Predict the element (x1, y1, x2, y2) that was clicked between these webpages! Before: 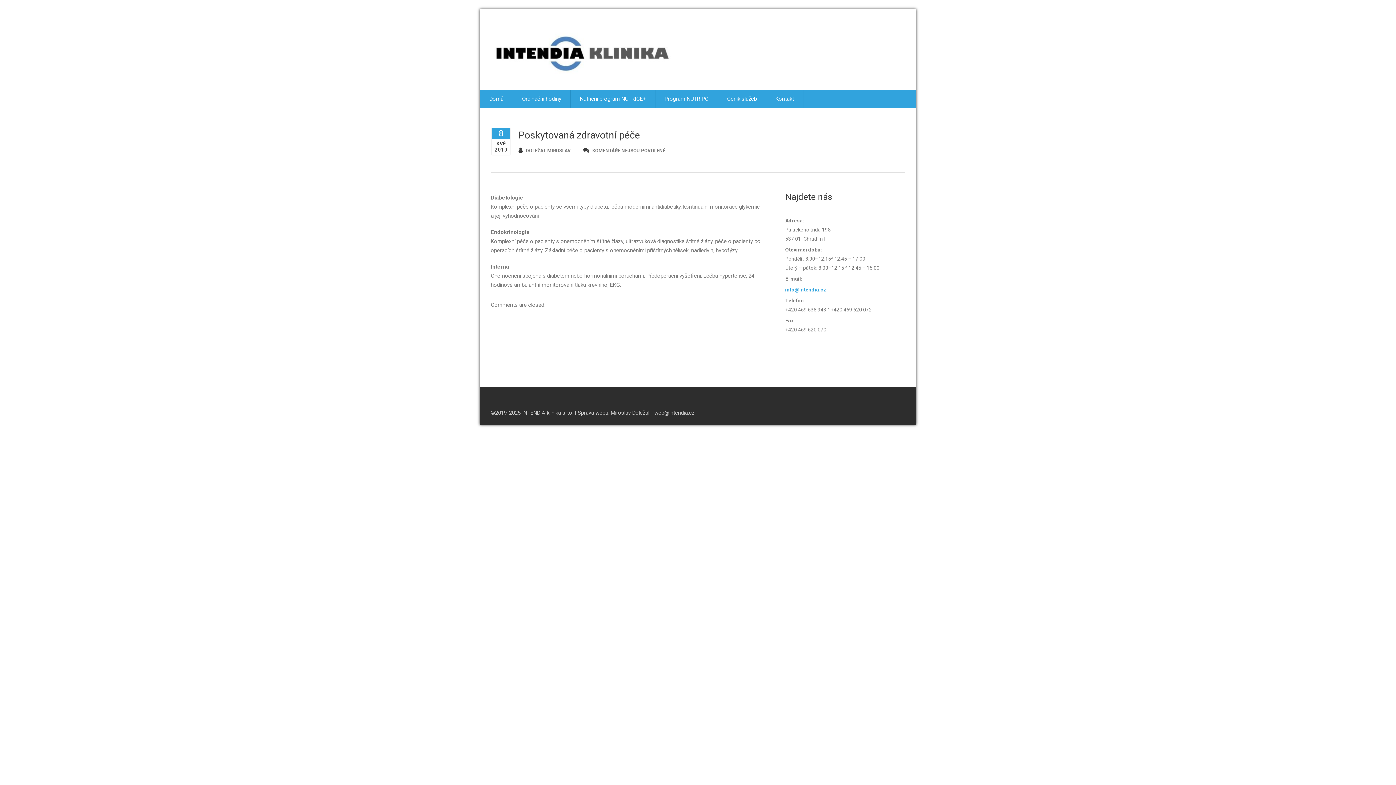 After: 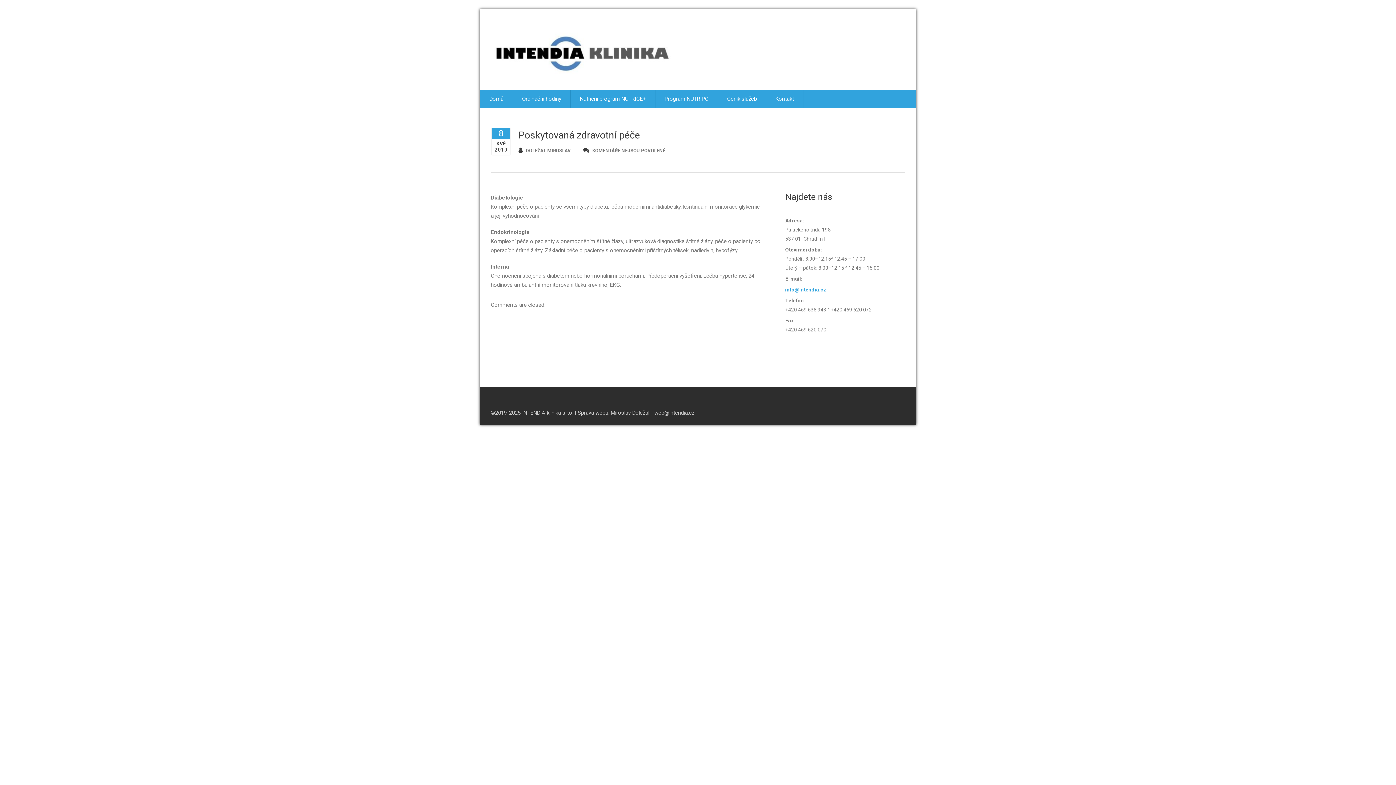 Action: bbox: (785, 286, 826, 292) label: info@intendia.cz